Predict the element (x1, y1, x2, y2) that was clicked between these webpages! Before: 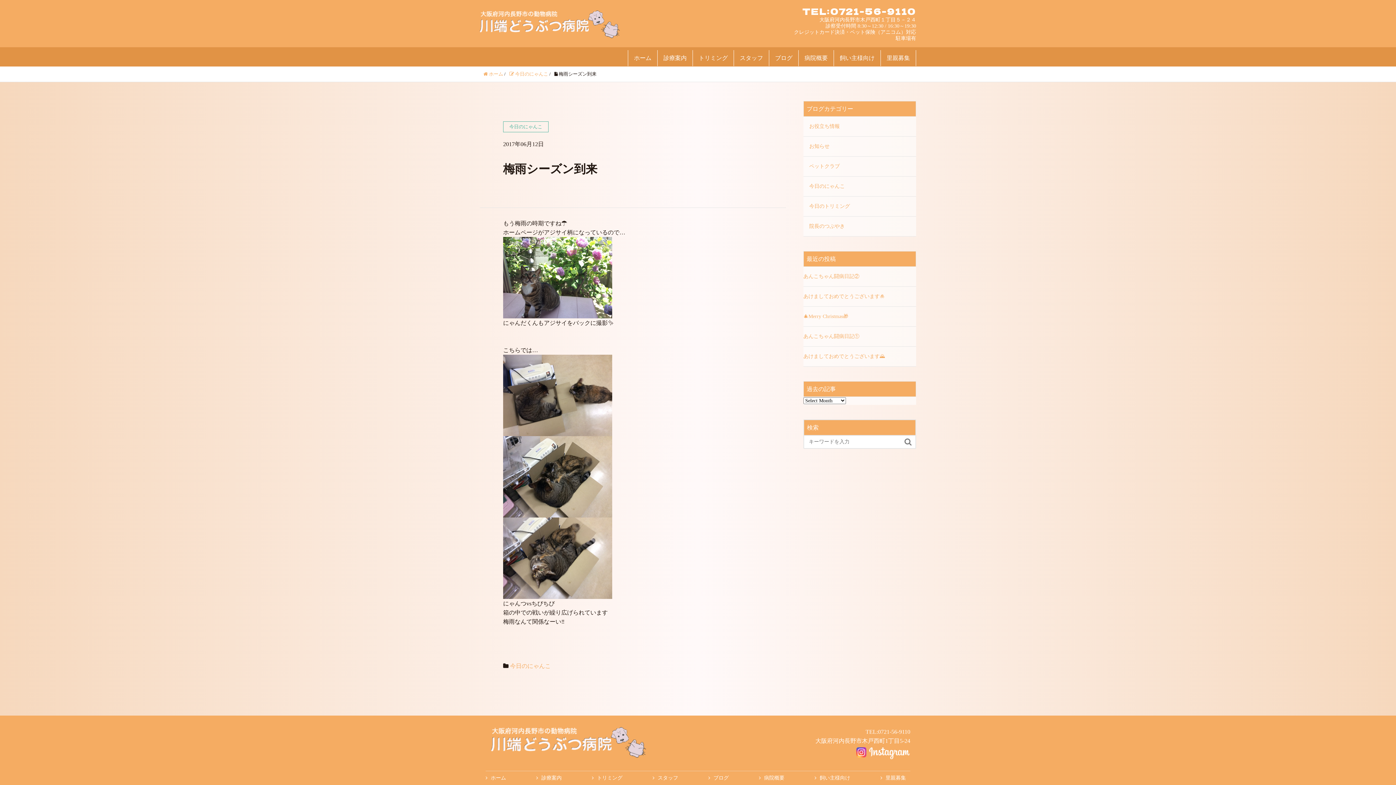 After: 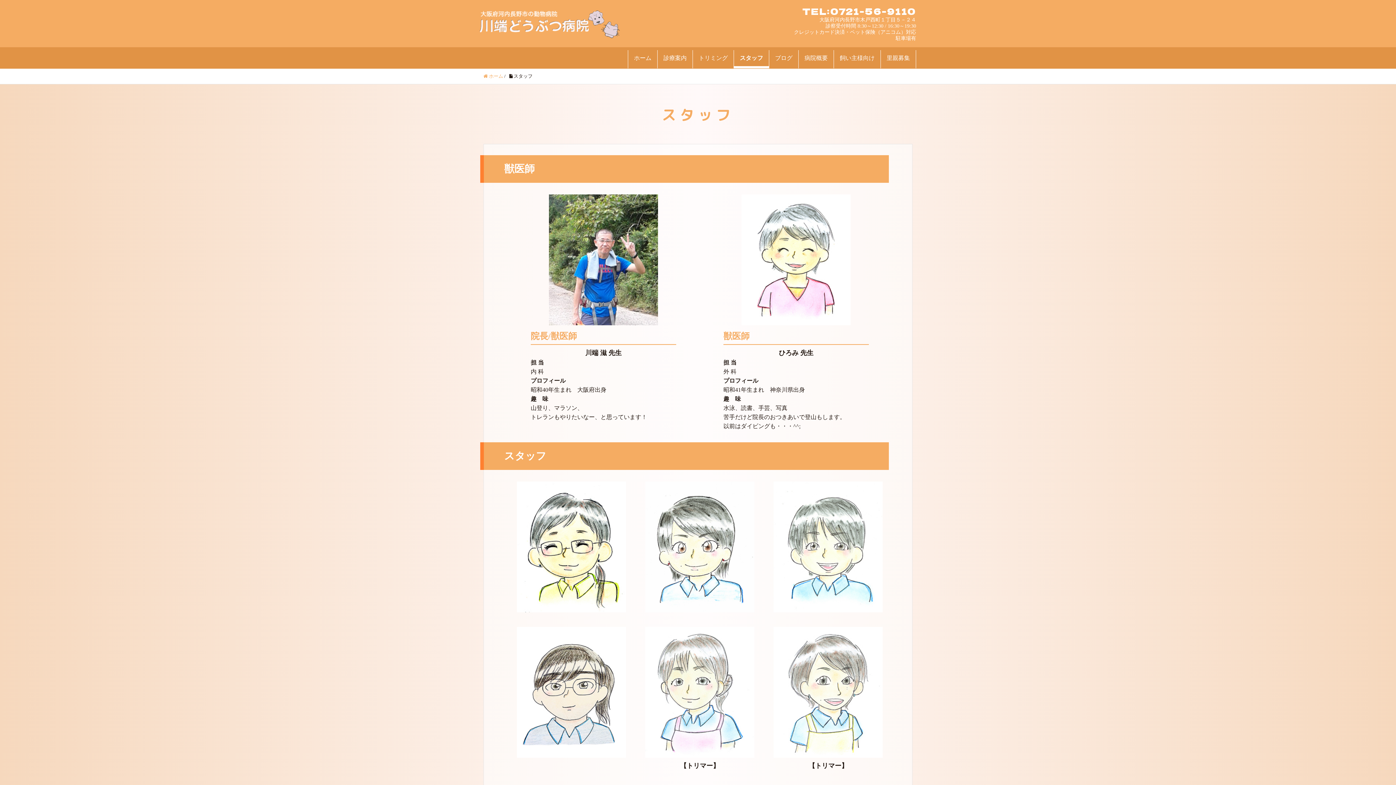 Action: label: スタッフ bbox: (734, 53, 769, 63)